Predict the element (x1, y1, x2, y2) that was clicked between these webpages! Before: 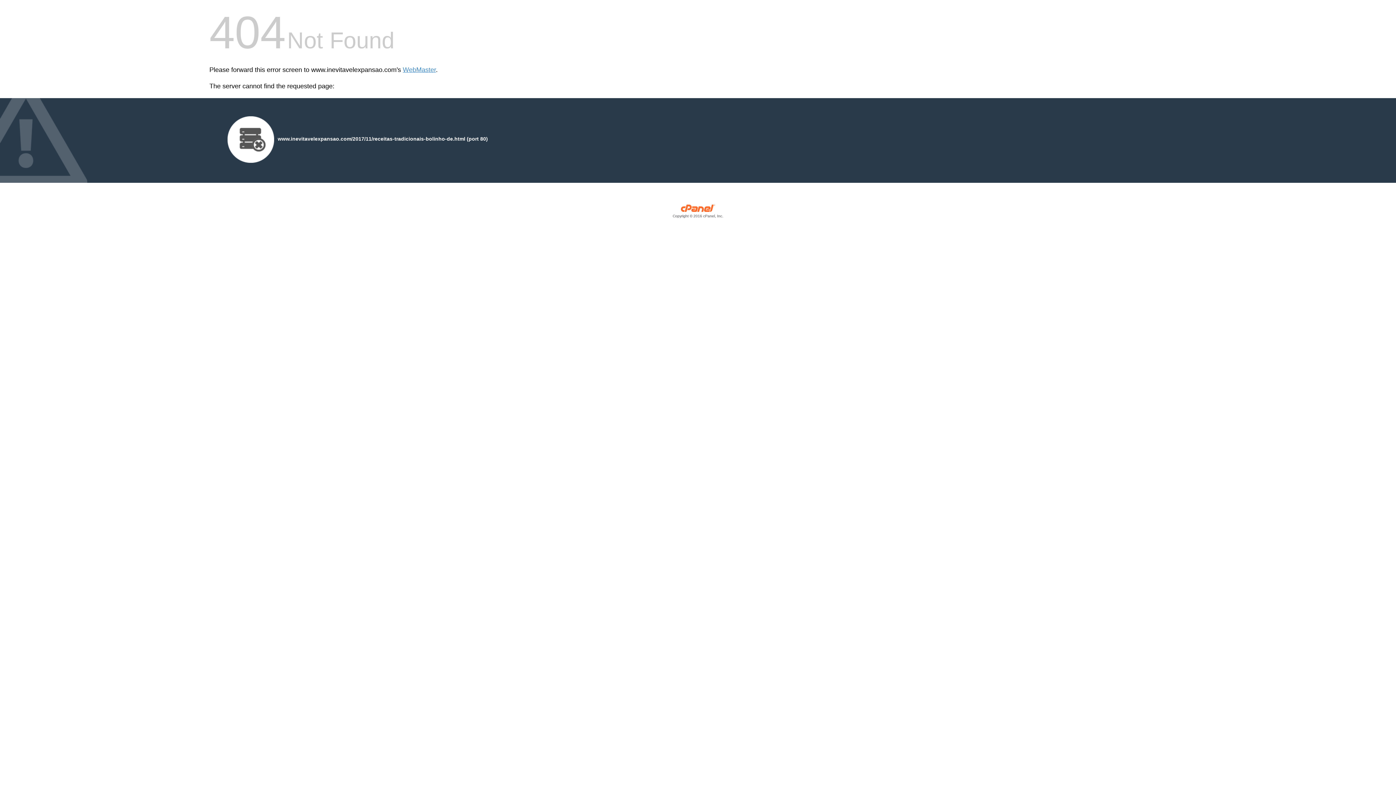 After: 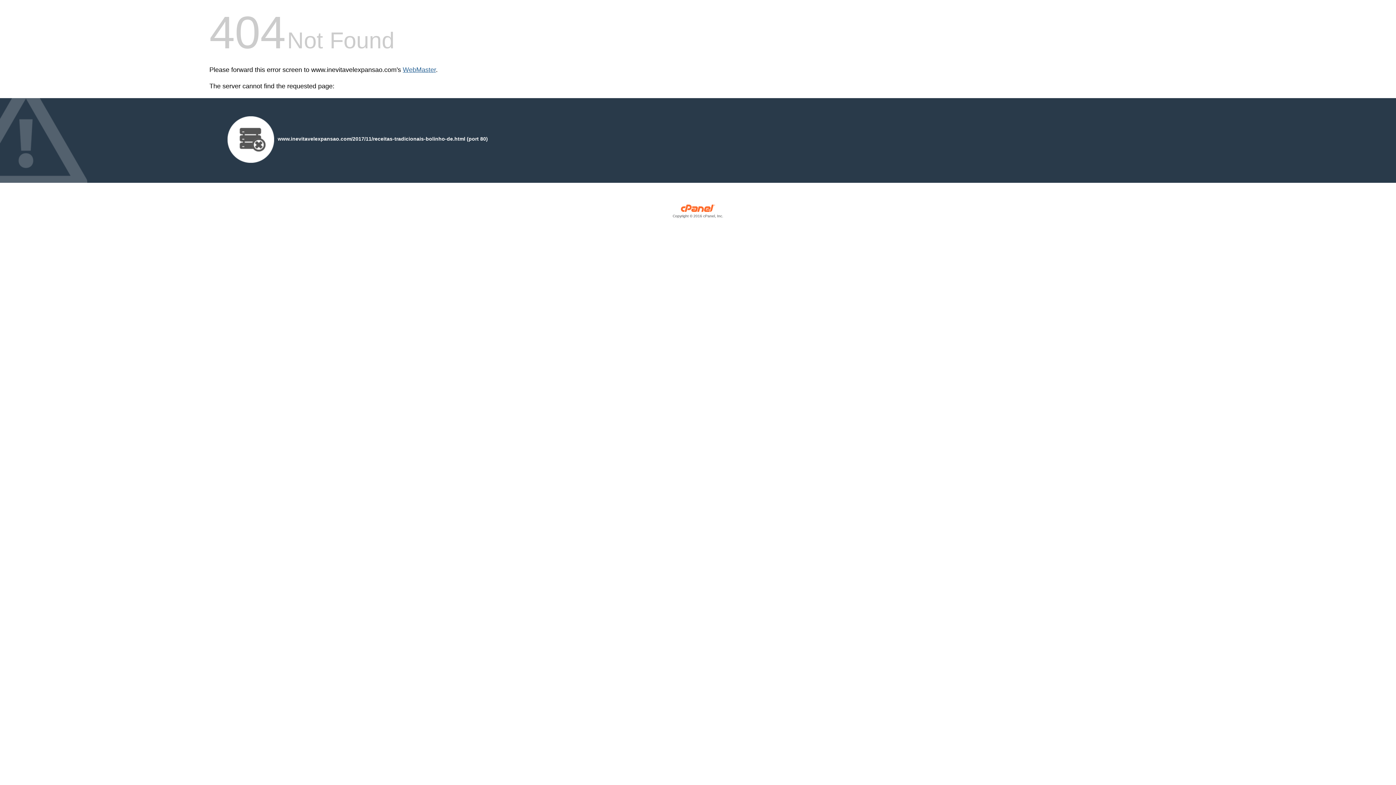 Action: bbox: (402, 66, 436, 73) label: WebMaster